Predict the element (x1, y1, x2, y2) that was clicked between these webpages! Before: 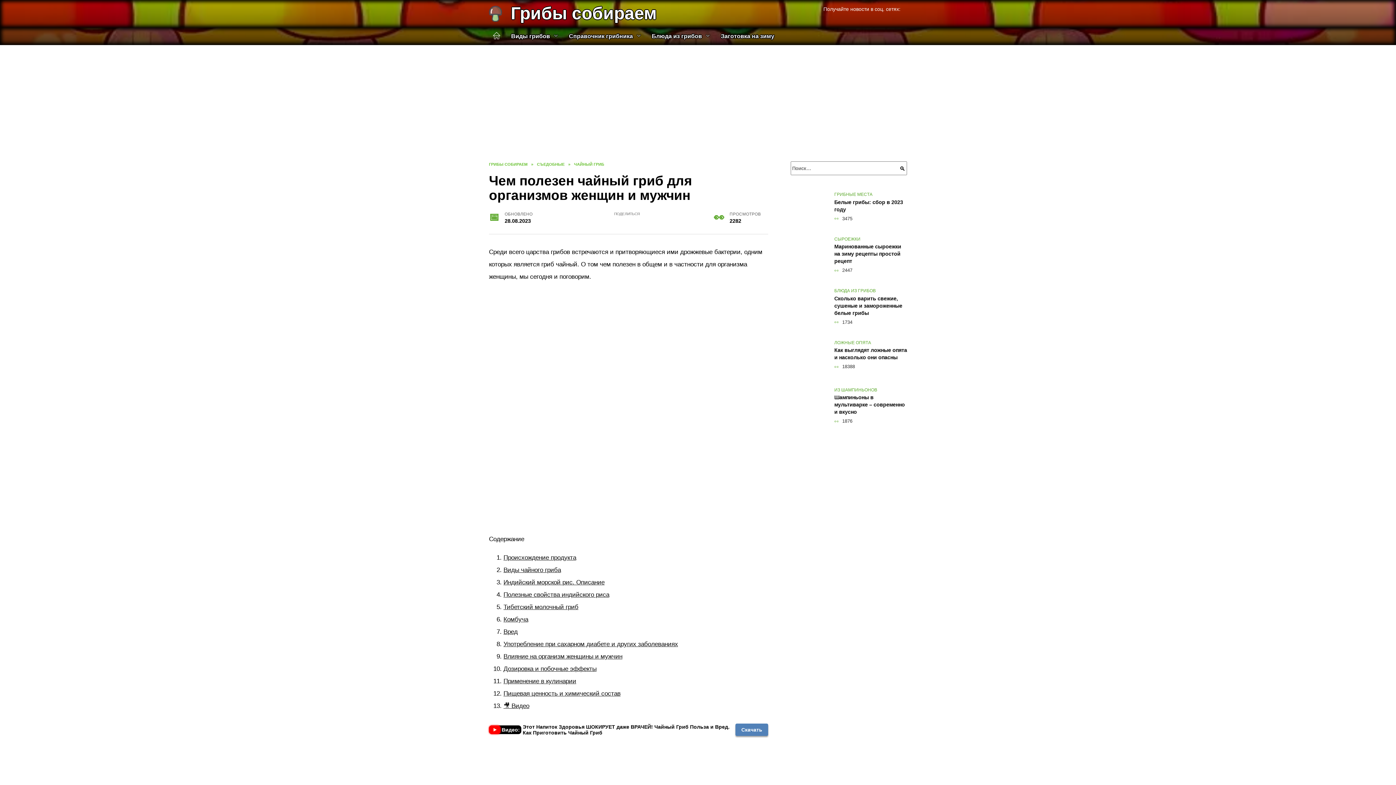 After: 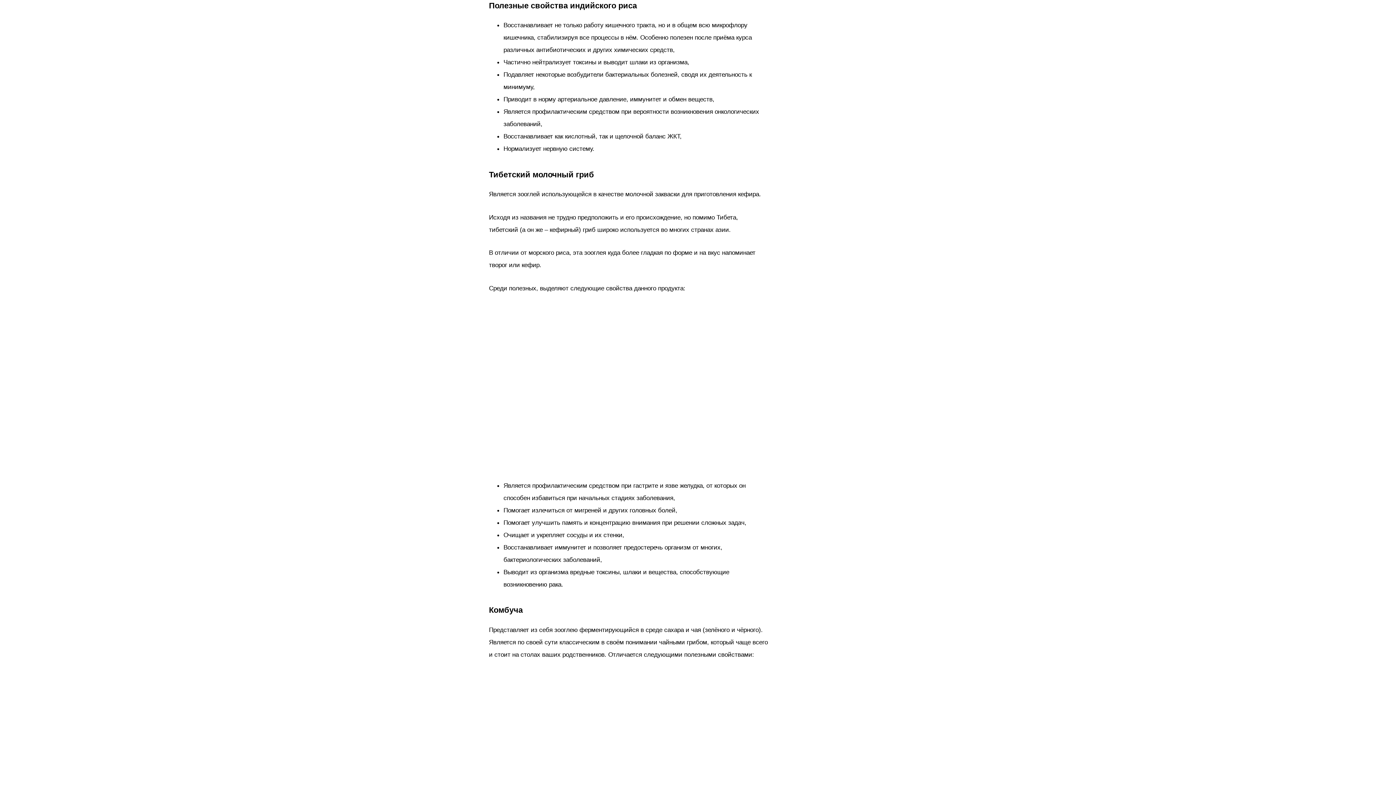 Action: label: Полезные свойства индийского риса bbox: (503, 591, 609, 598)